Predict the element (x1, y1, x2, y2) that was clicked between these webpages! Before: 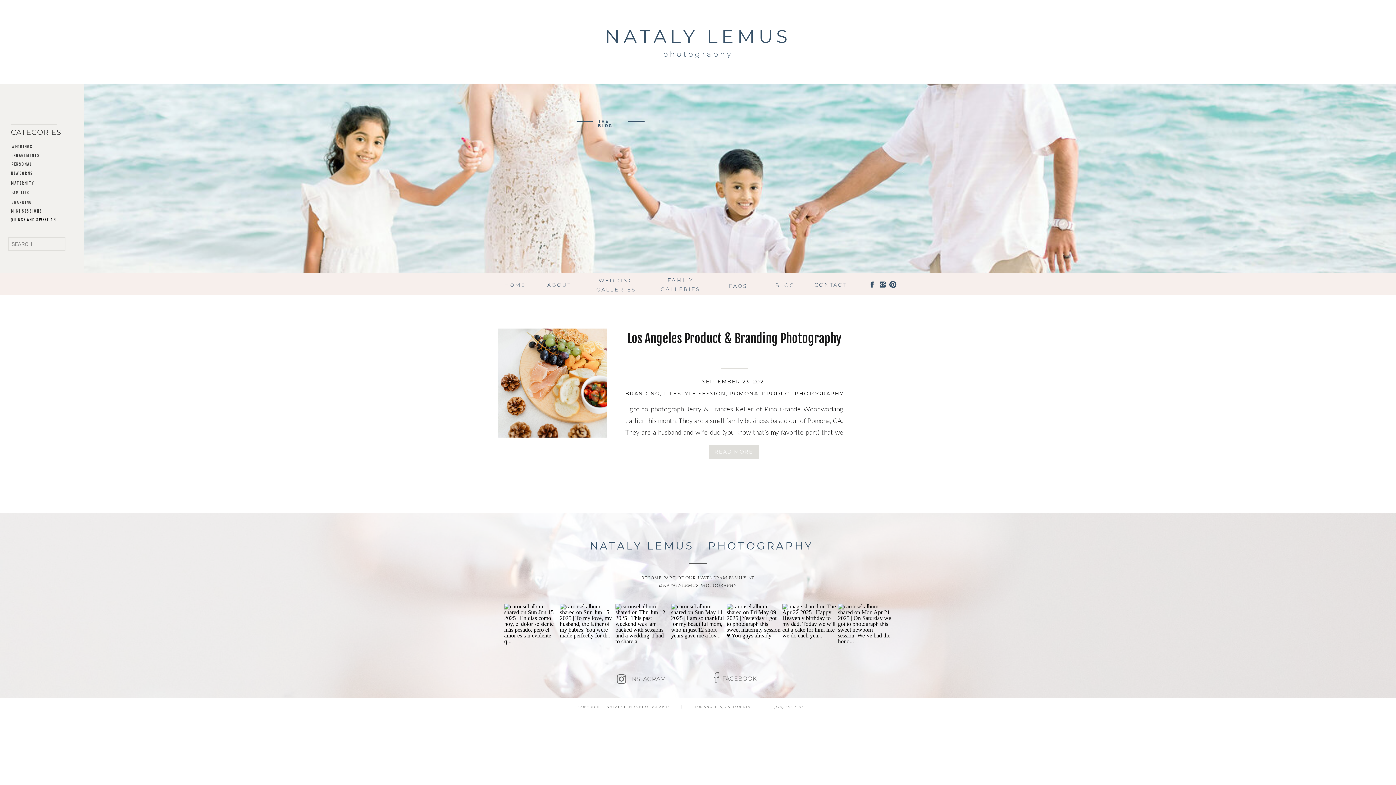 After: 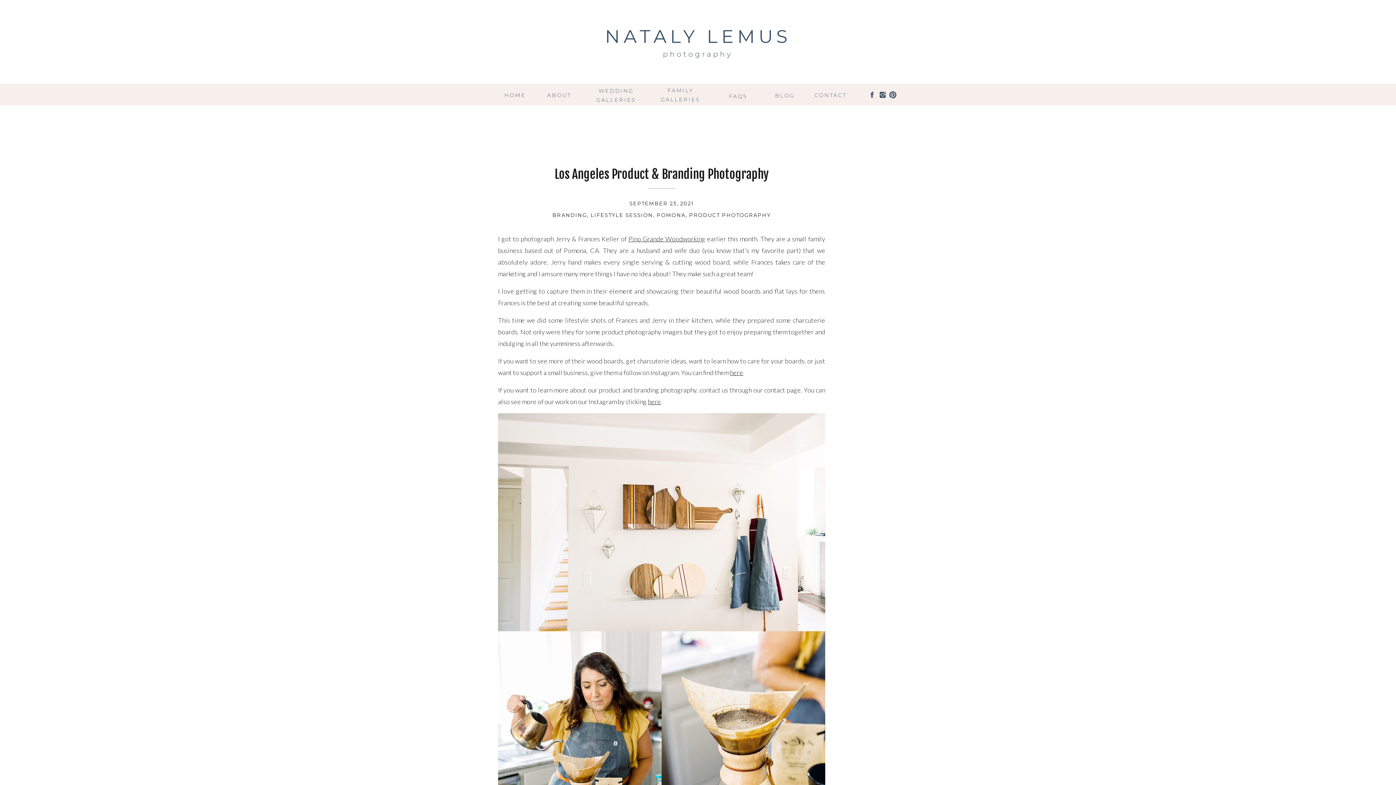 Action: label: READ MORE bbox: (709, 447, 758, 458)